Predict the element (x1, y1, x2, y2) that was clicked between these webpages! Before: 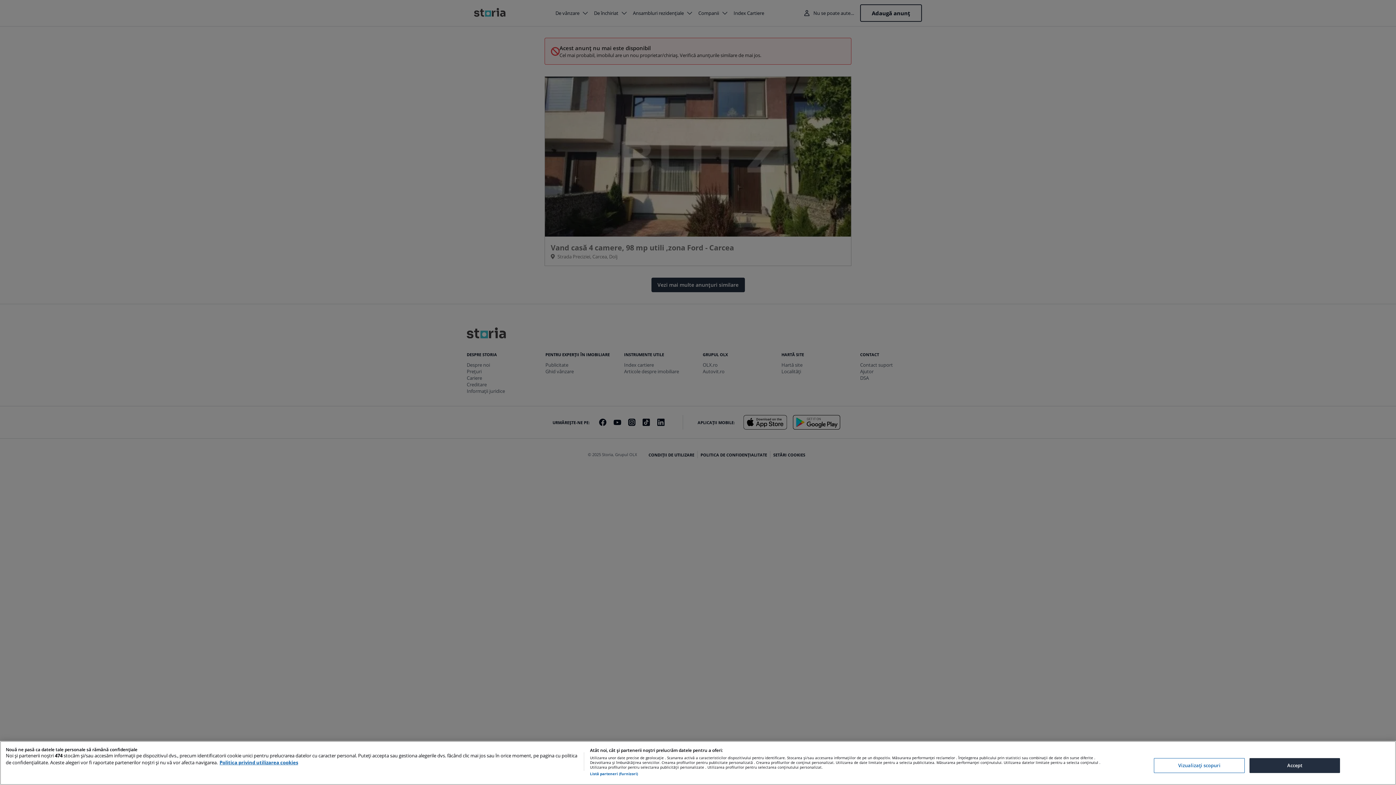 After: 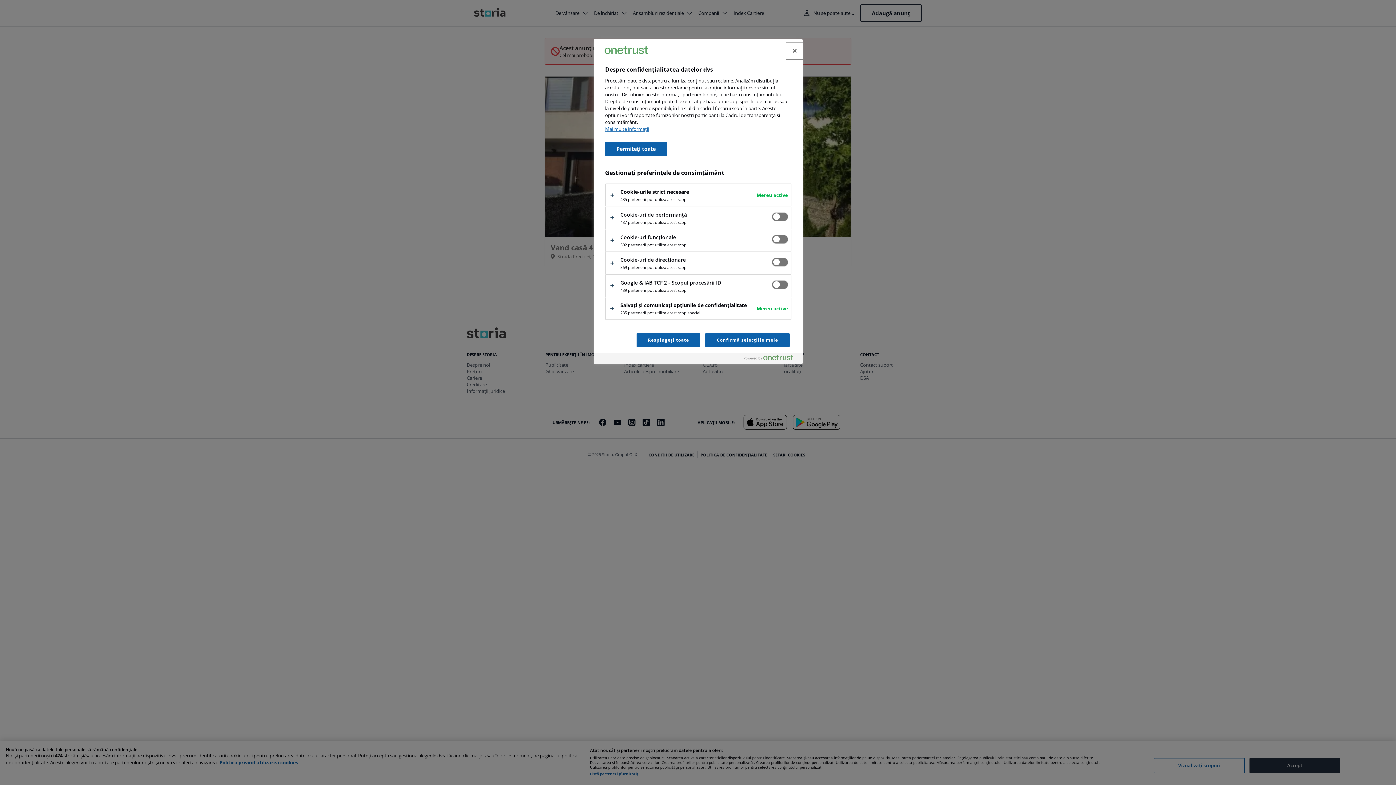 Action: bbox: (1154, 758, 1245, 773) label: Vizualizați scopuri